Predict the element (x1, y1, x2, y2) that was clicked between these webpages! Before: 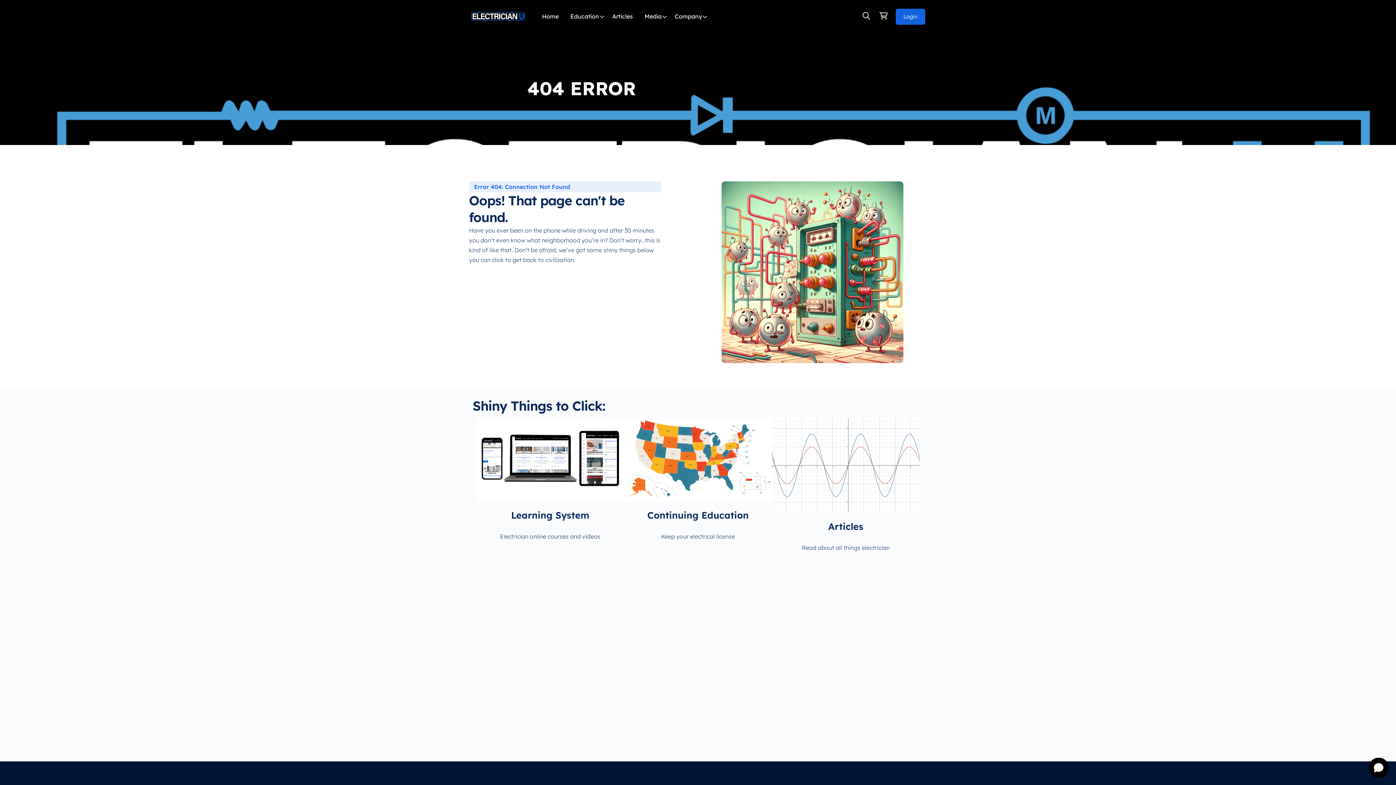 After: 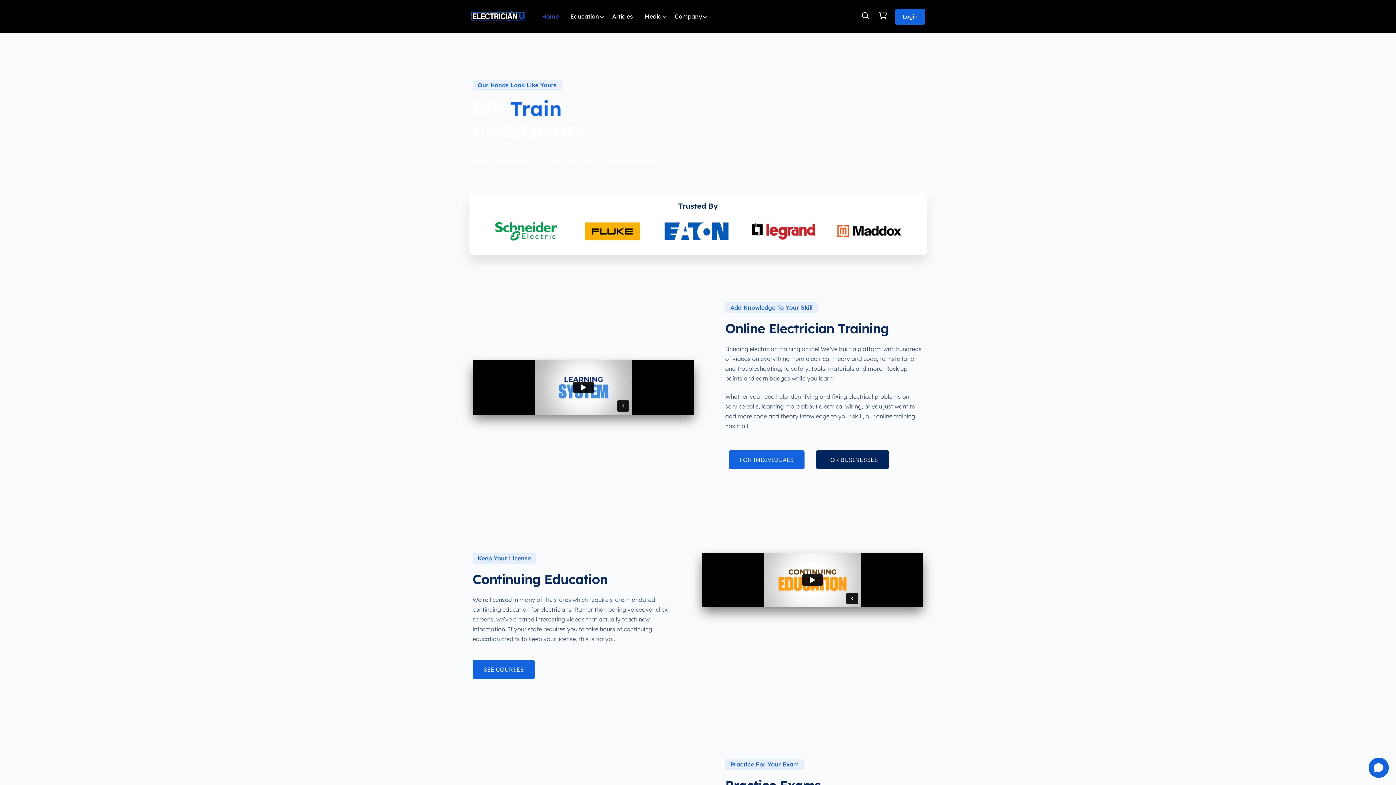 Action: bbox: (470, 12, 525, 19)